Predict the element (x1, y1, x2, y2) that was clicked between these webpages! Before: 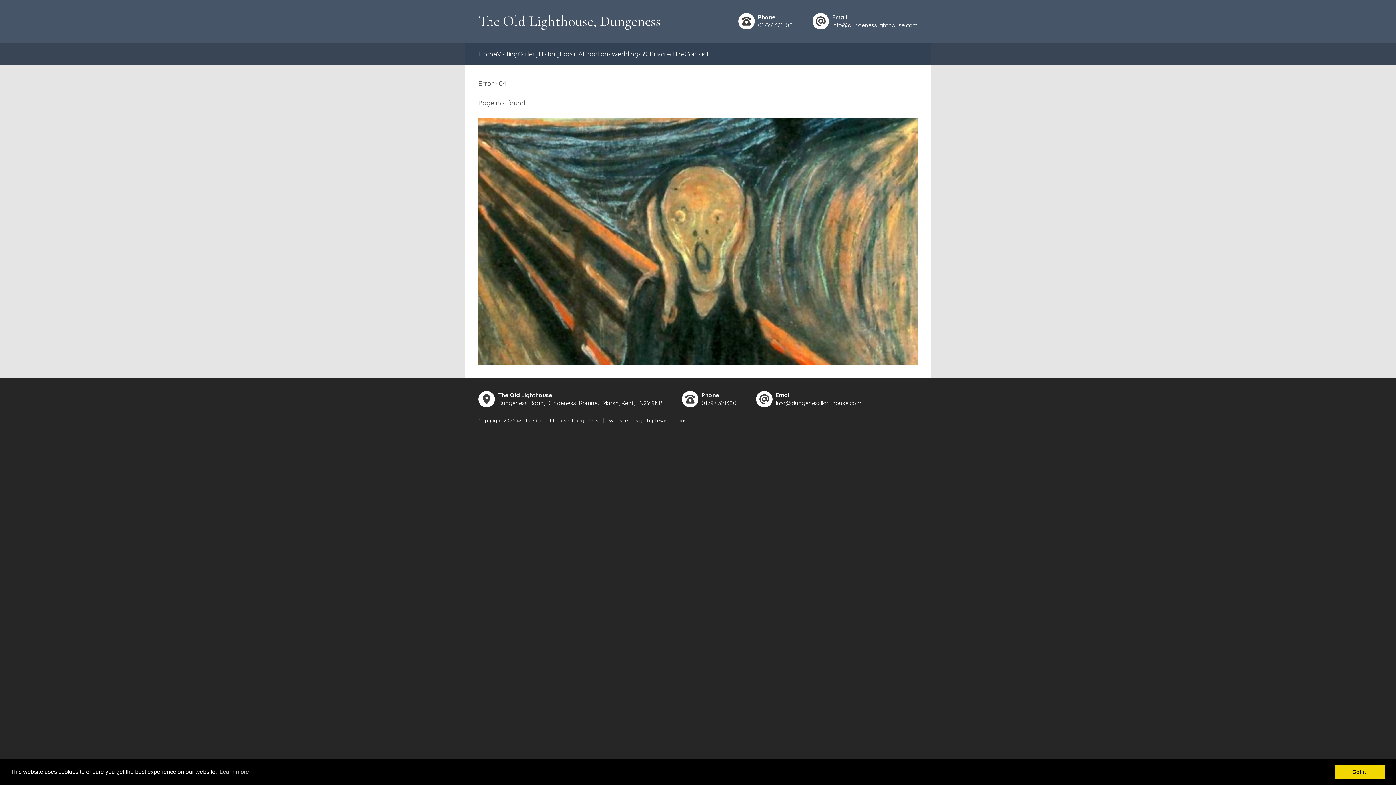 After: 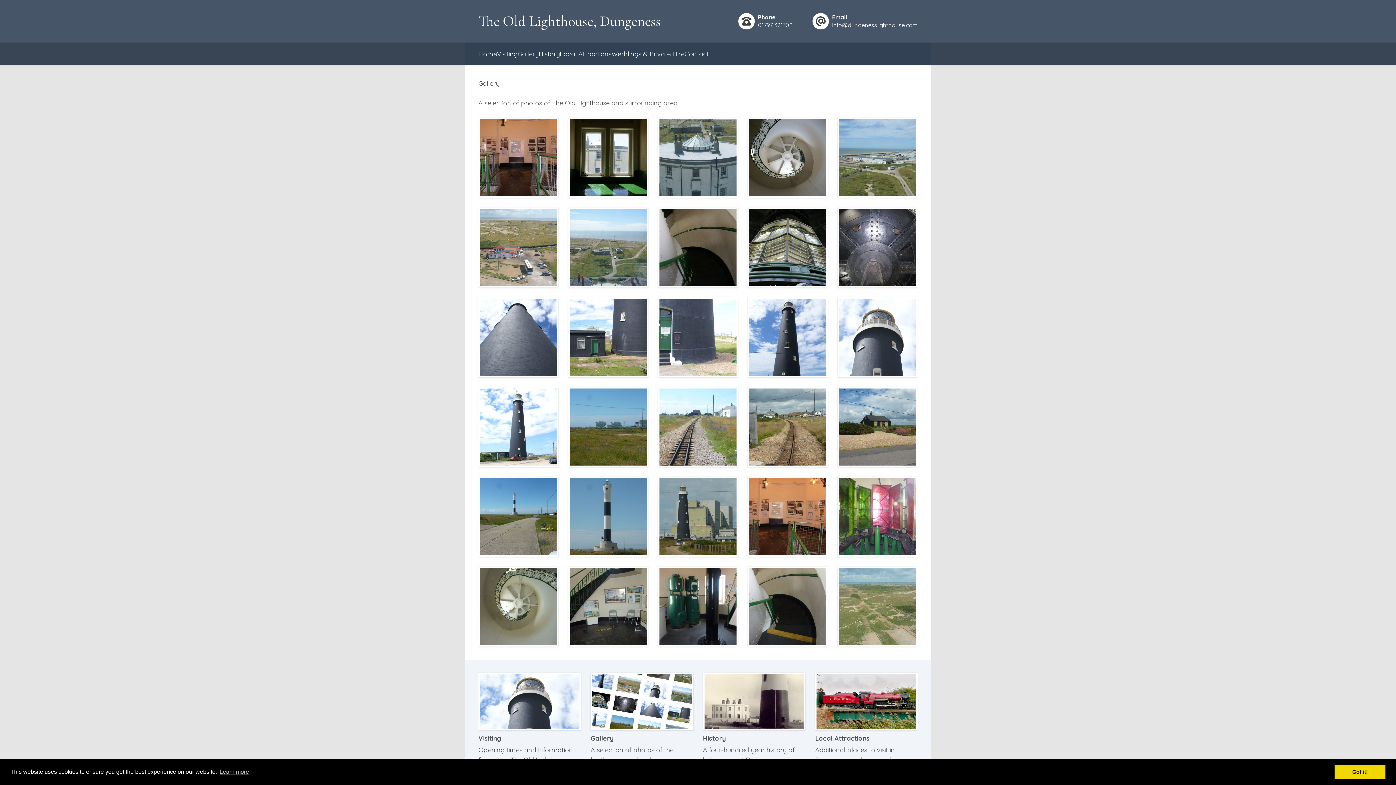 Action: label: Gallery bbox: (517, 49, 538, 58)